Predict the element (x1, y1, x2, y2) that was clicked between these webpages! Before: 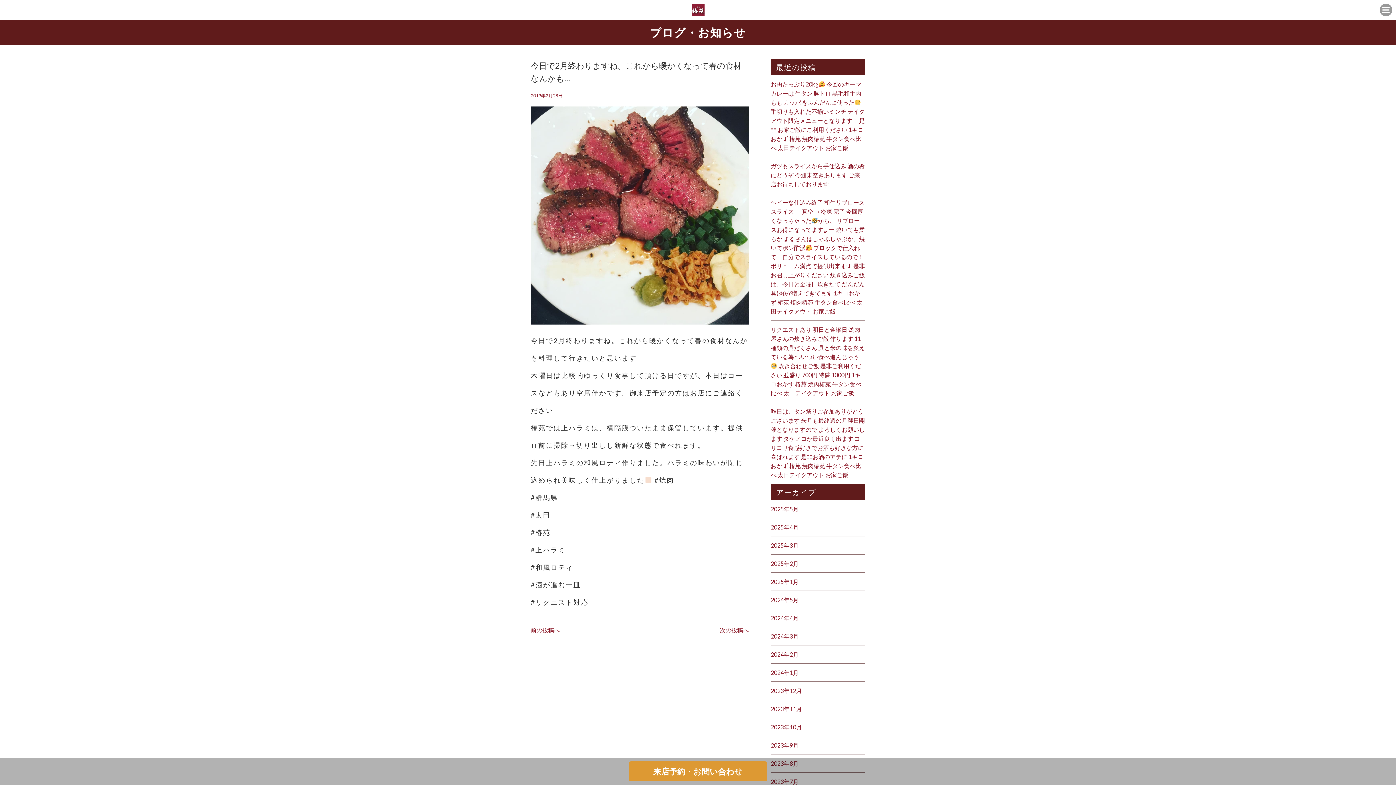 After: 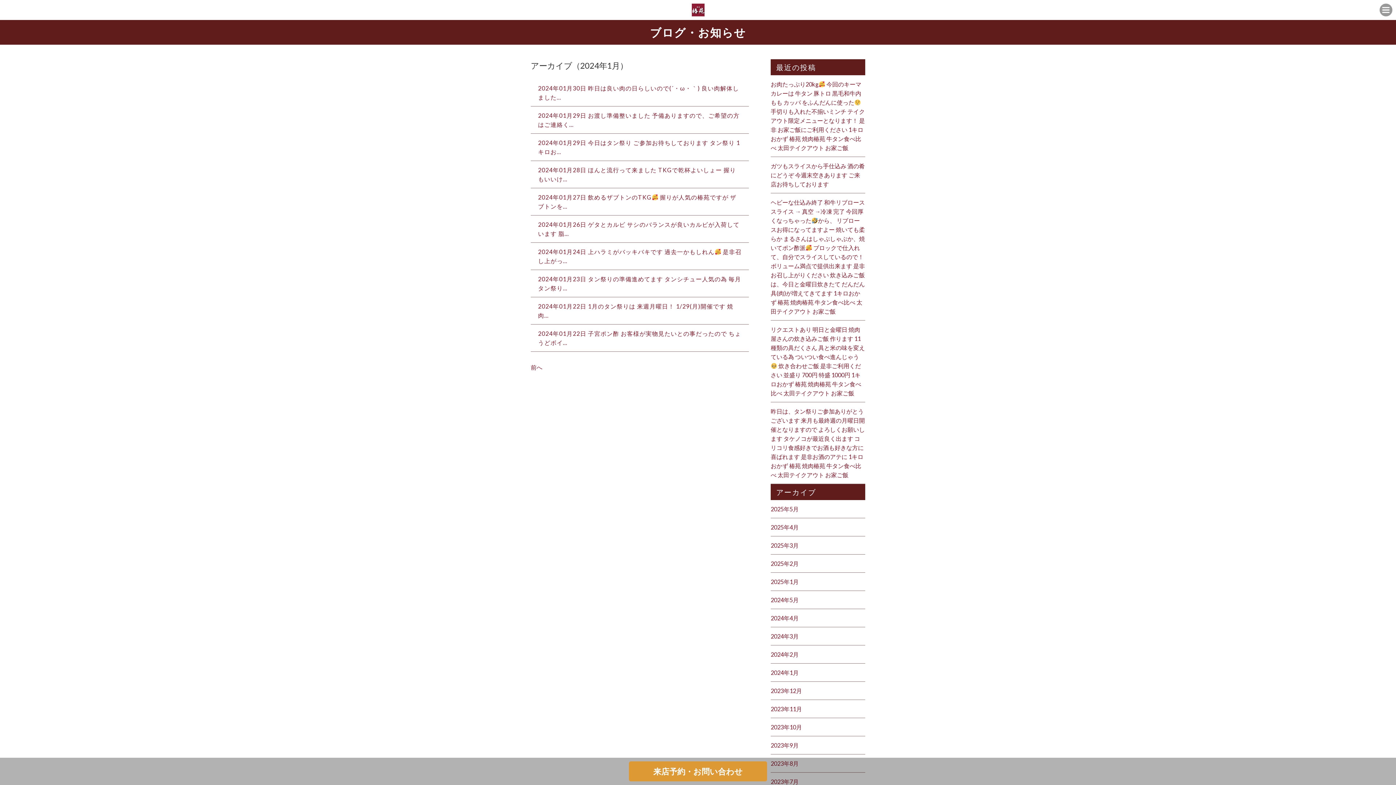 Action: label: 2024年1月 bbox: (770, 669, 798, 676)